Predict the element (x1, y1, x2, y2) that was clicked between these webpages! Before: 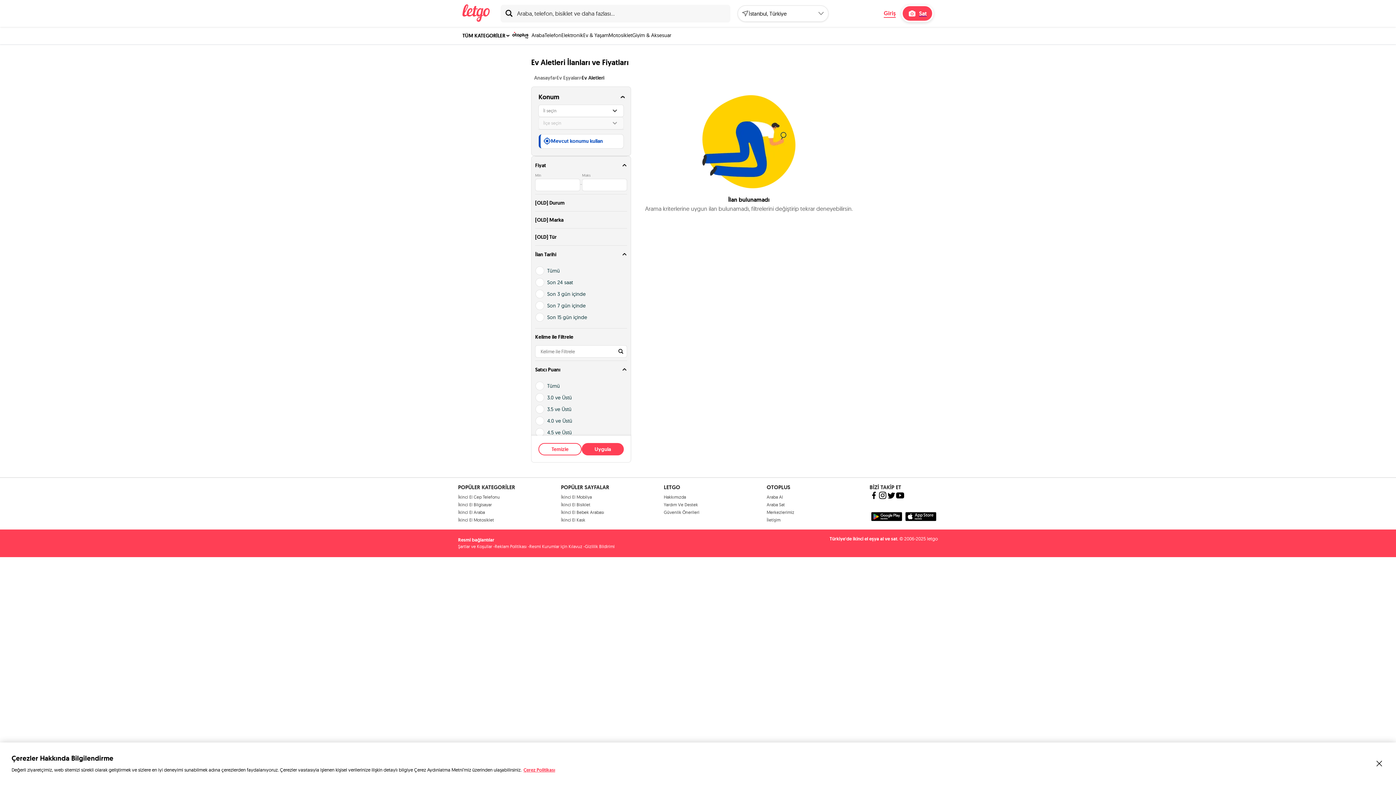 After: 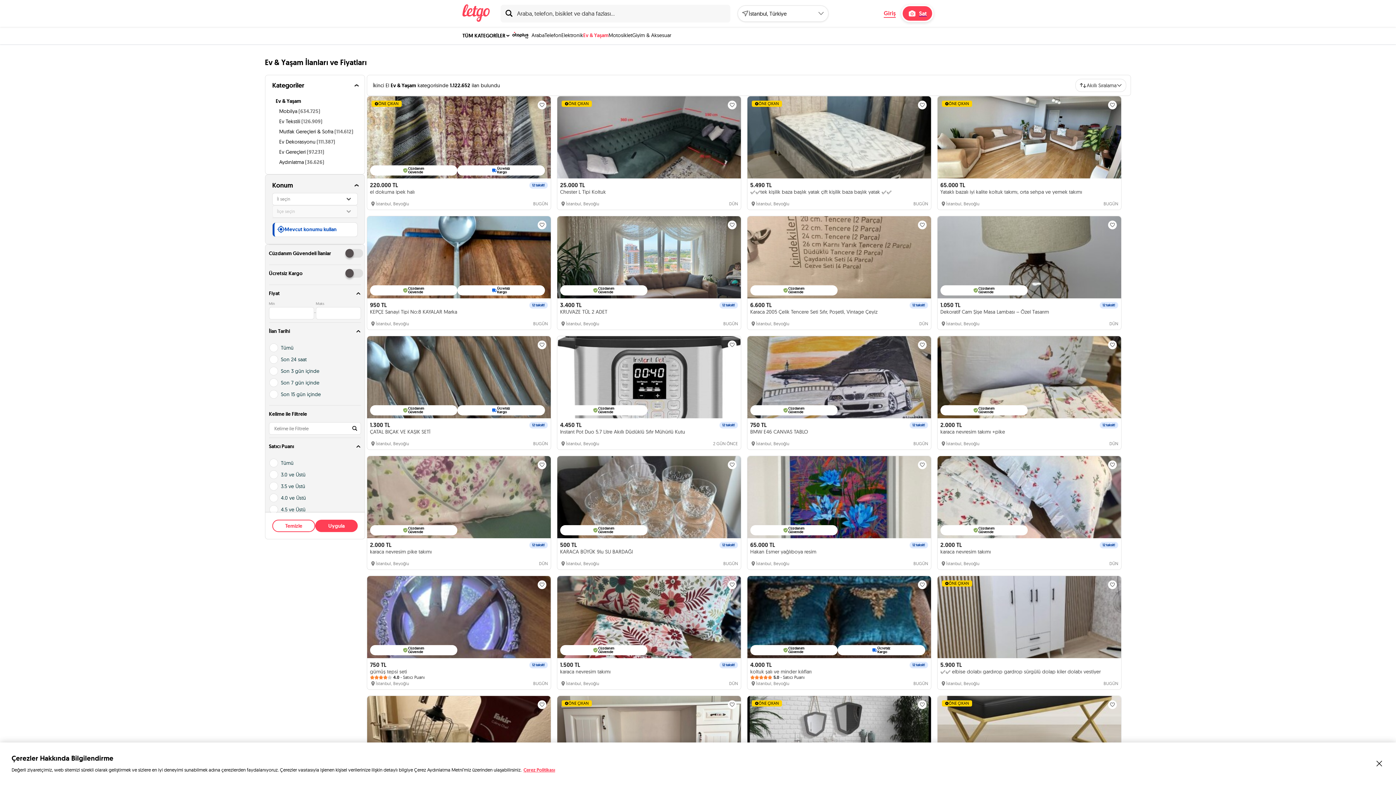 Action: label: Ev & Yaşam bbox: (583, 26, 608, 43)